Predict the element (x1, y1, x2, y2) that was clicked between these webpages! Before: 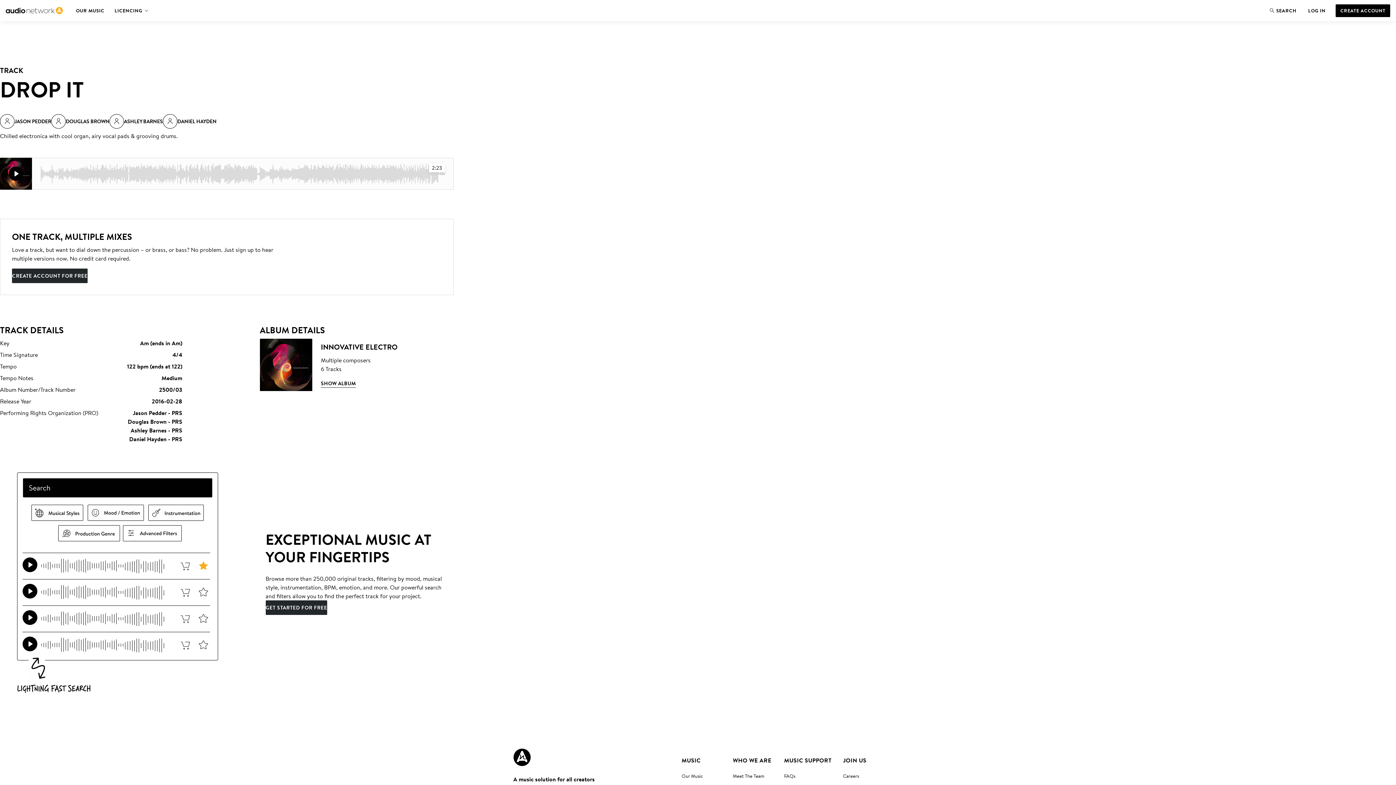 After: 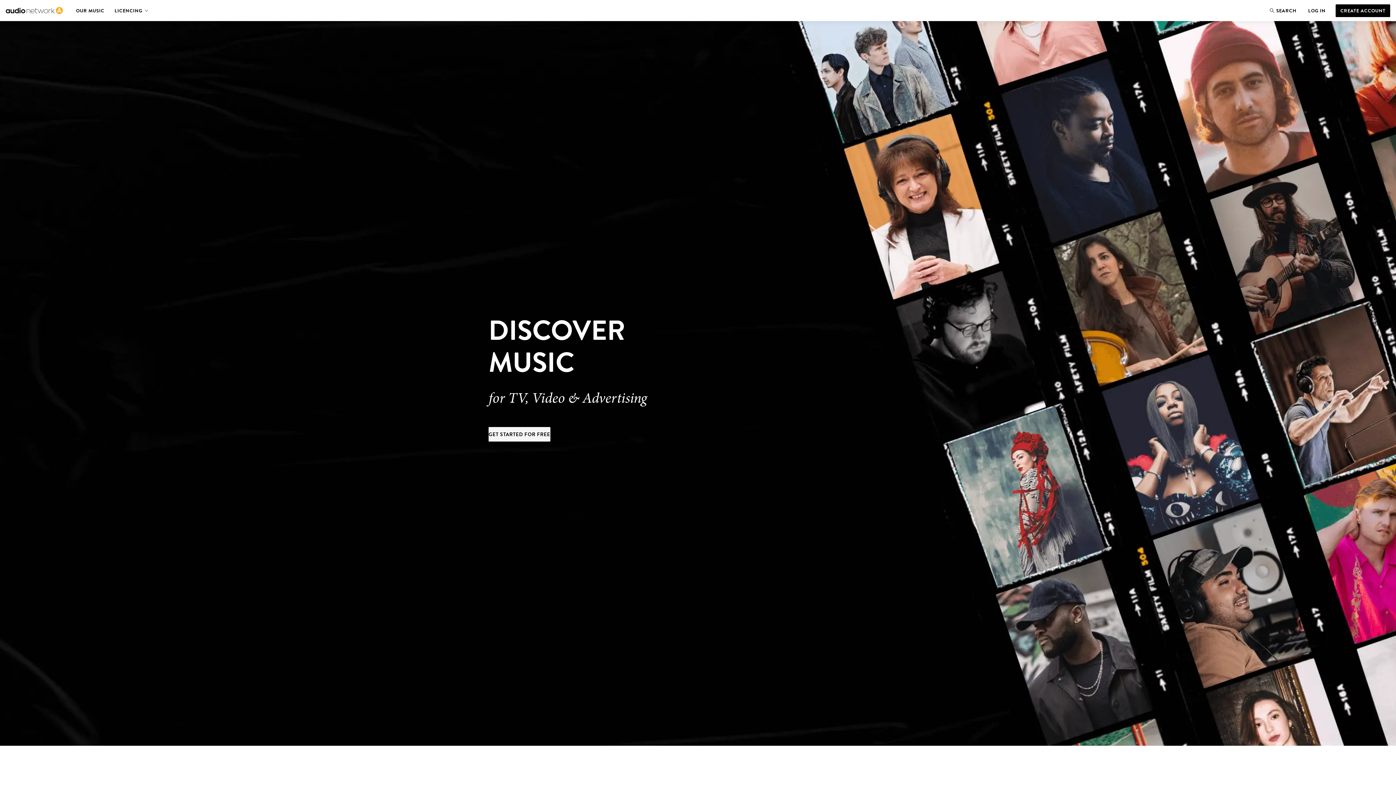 Action: label: OUR MUSIC bbox: (74, 4, 105, 17)